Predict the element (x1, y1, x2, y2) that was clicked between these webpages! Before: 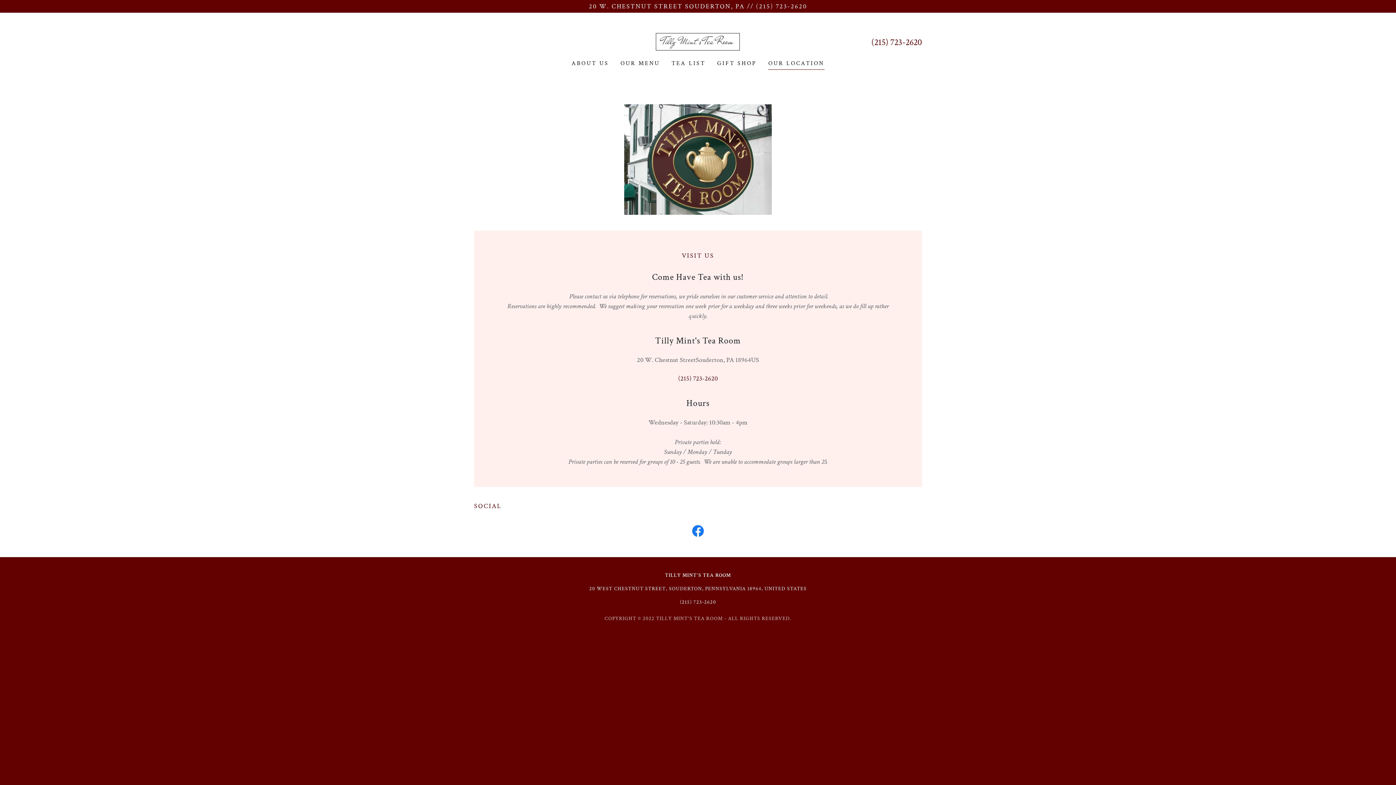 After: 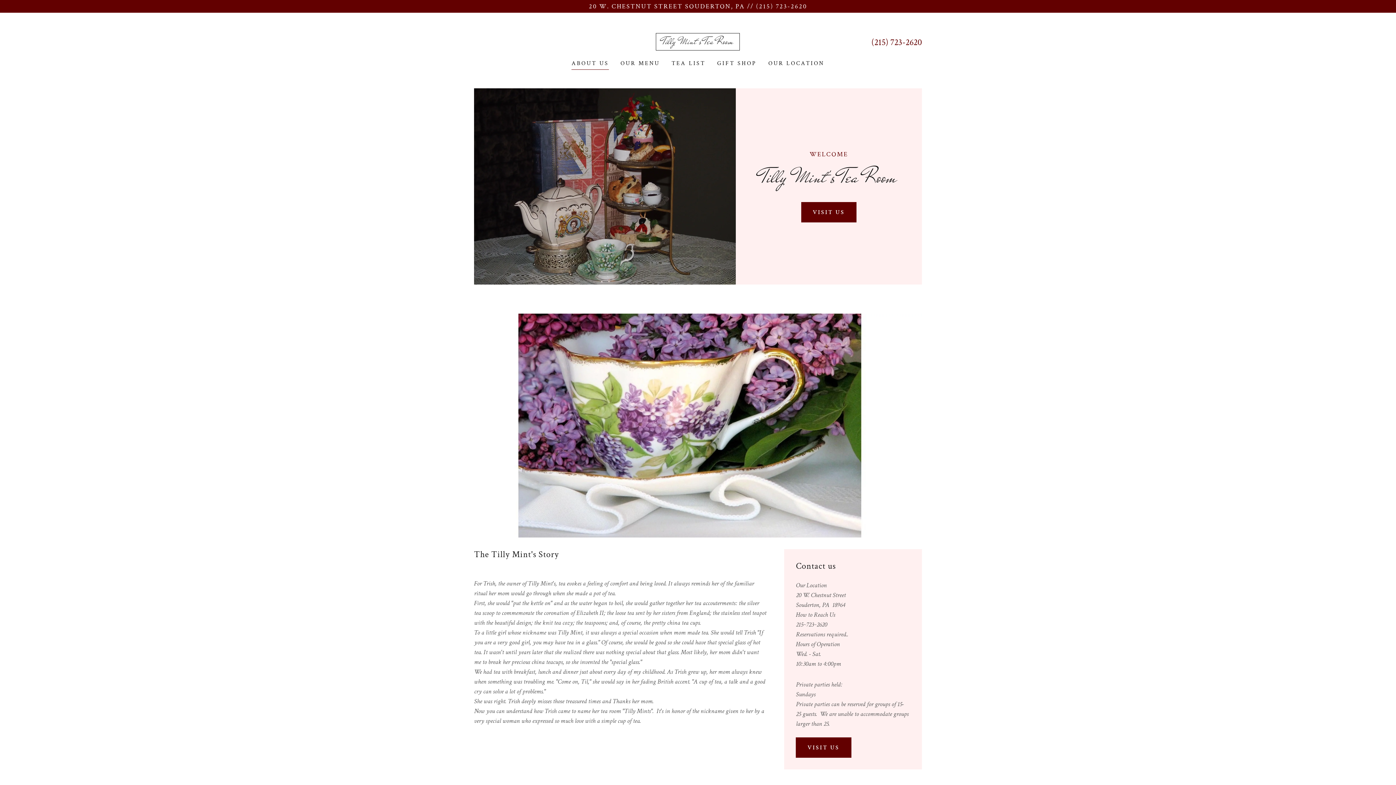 Action: label: Tilly Mint's Tea Room bbox: (656, 37, 740, 46)